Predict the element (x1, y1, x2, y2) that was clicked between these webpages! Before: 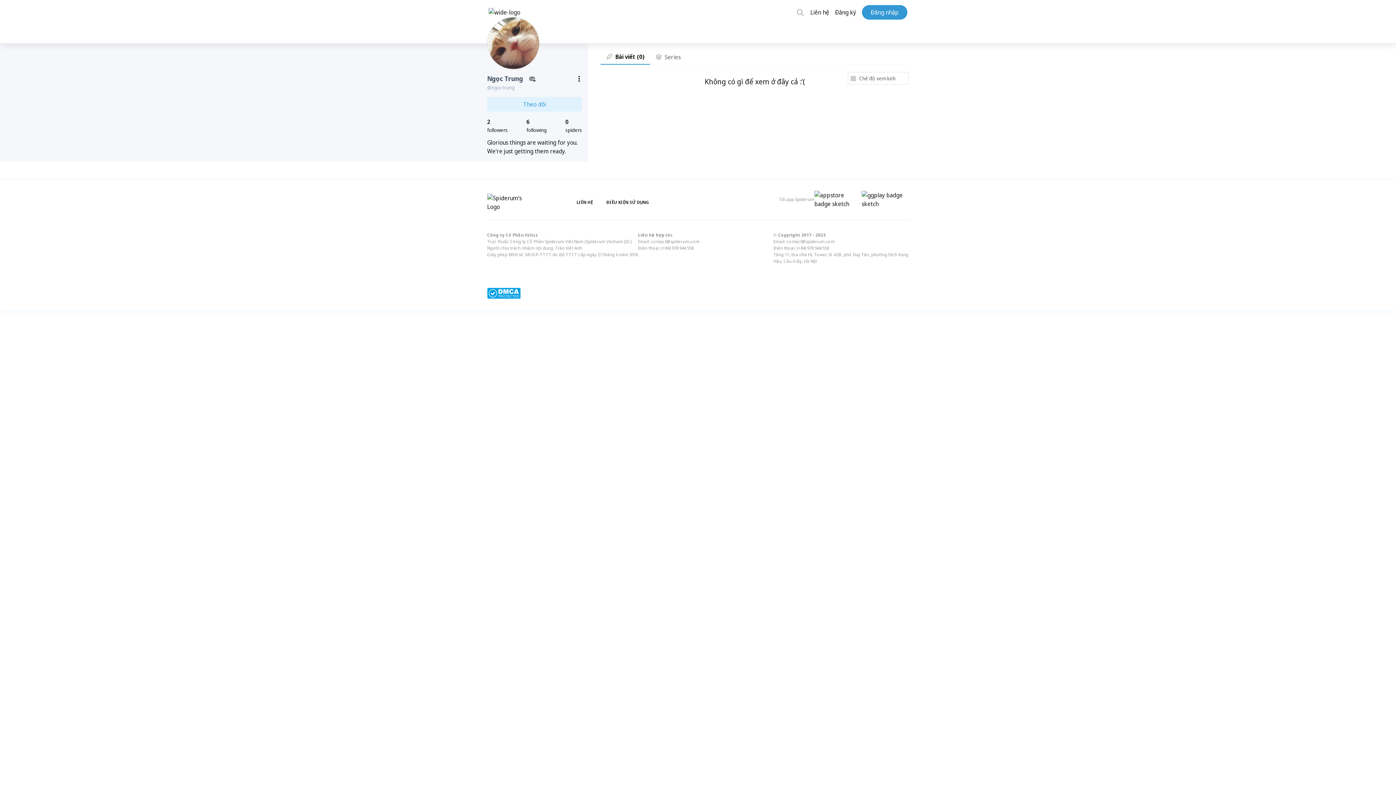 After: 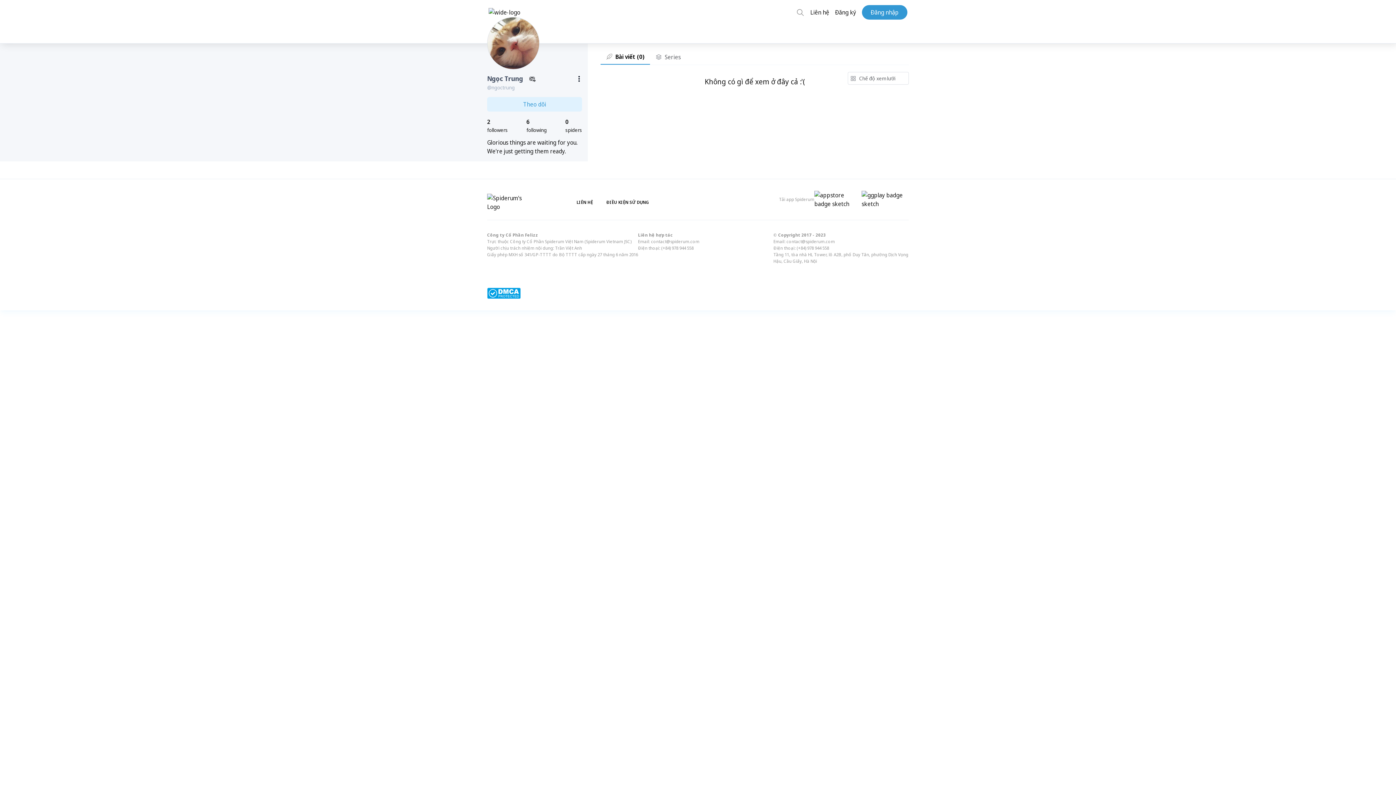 Action: bbox: (487, 17, 539, 69)